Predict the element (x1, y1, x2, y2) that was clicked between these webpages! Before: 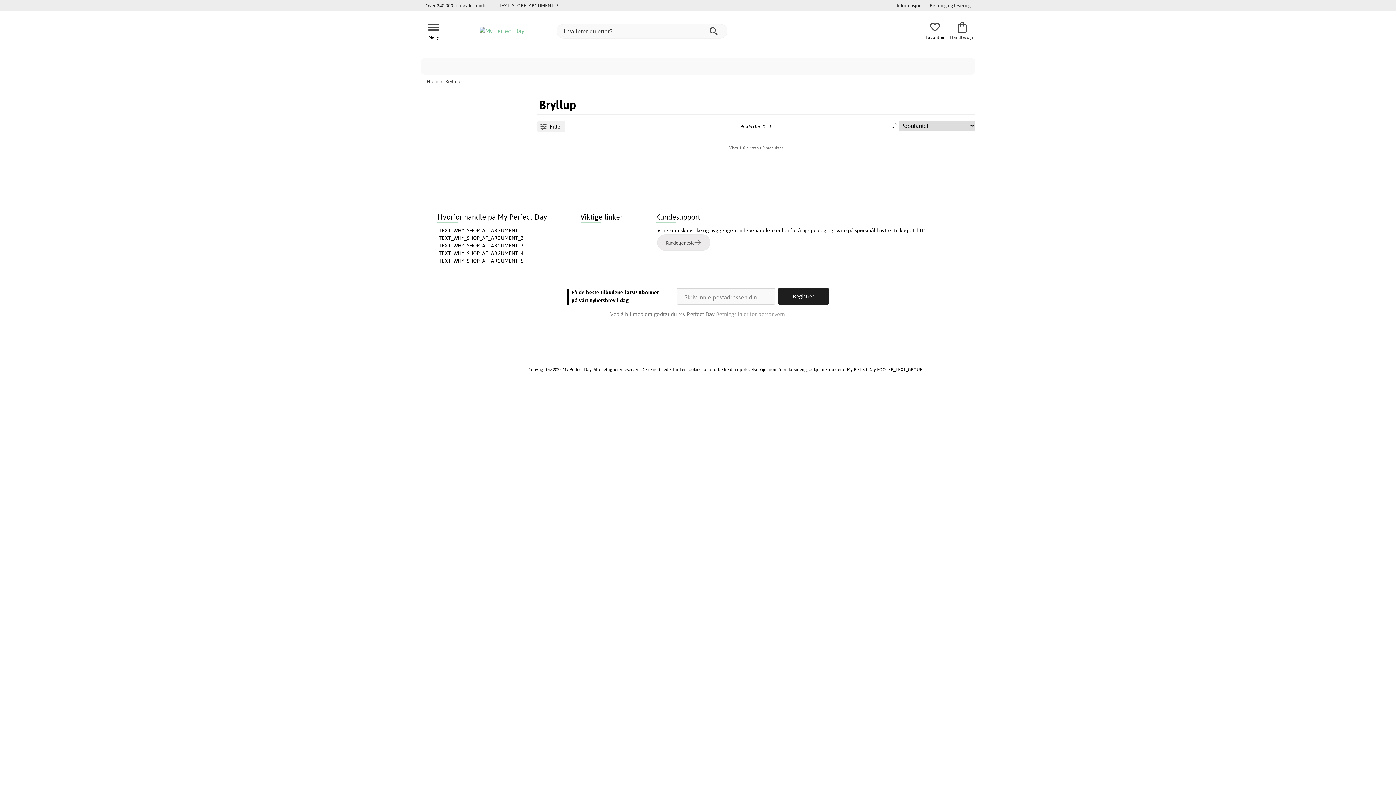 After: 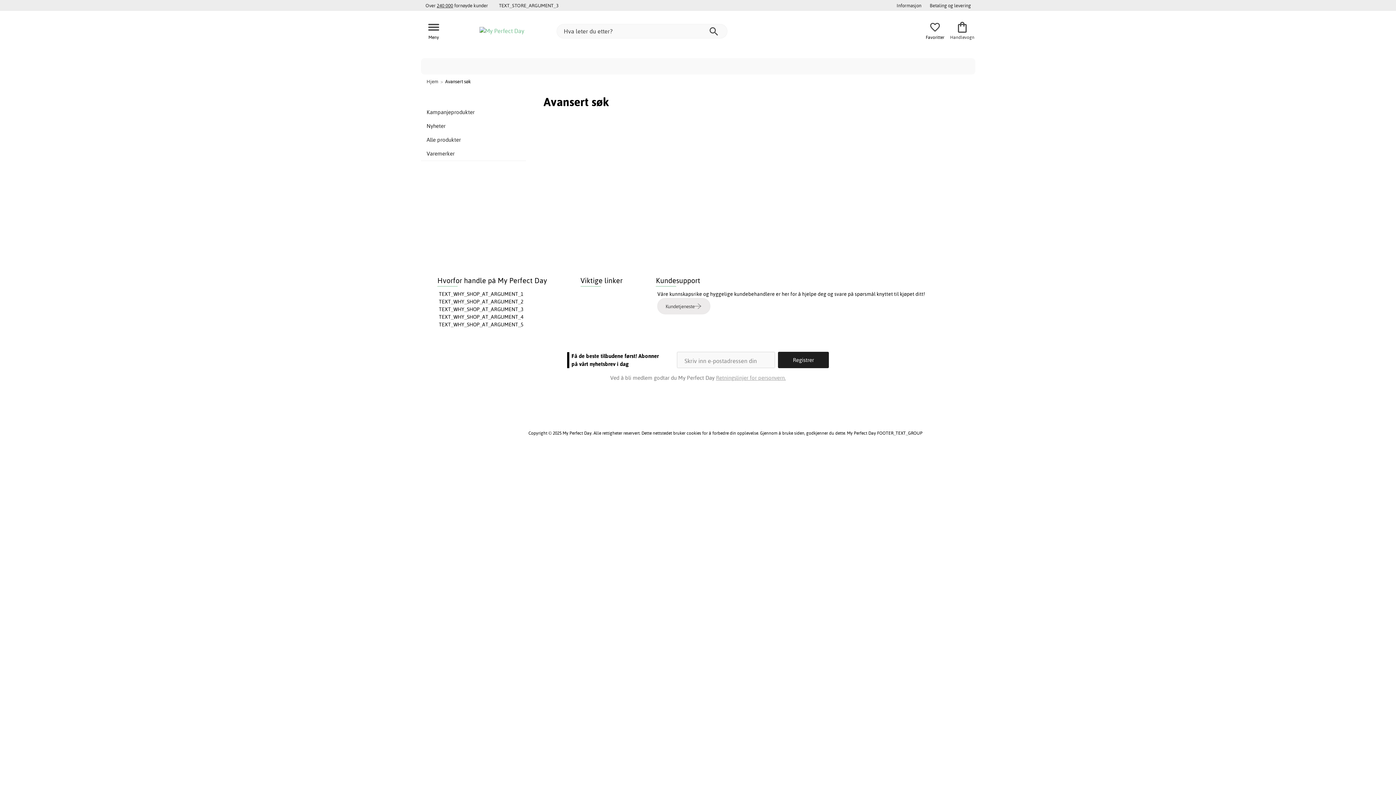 Action: bbox: (707, 26, 719, 35)